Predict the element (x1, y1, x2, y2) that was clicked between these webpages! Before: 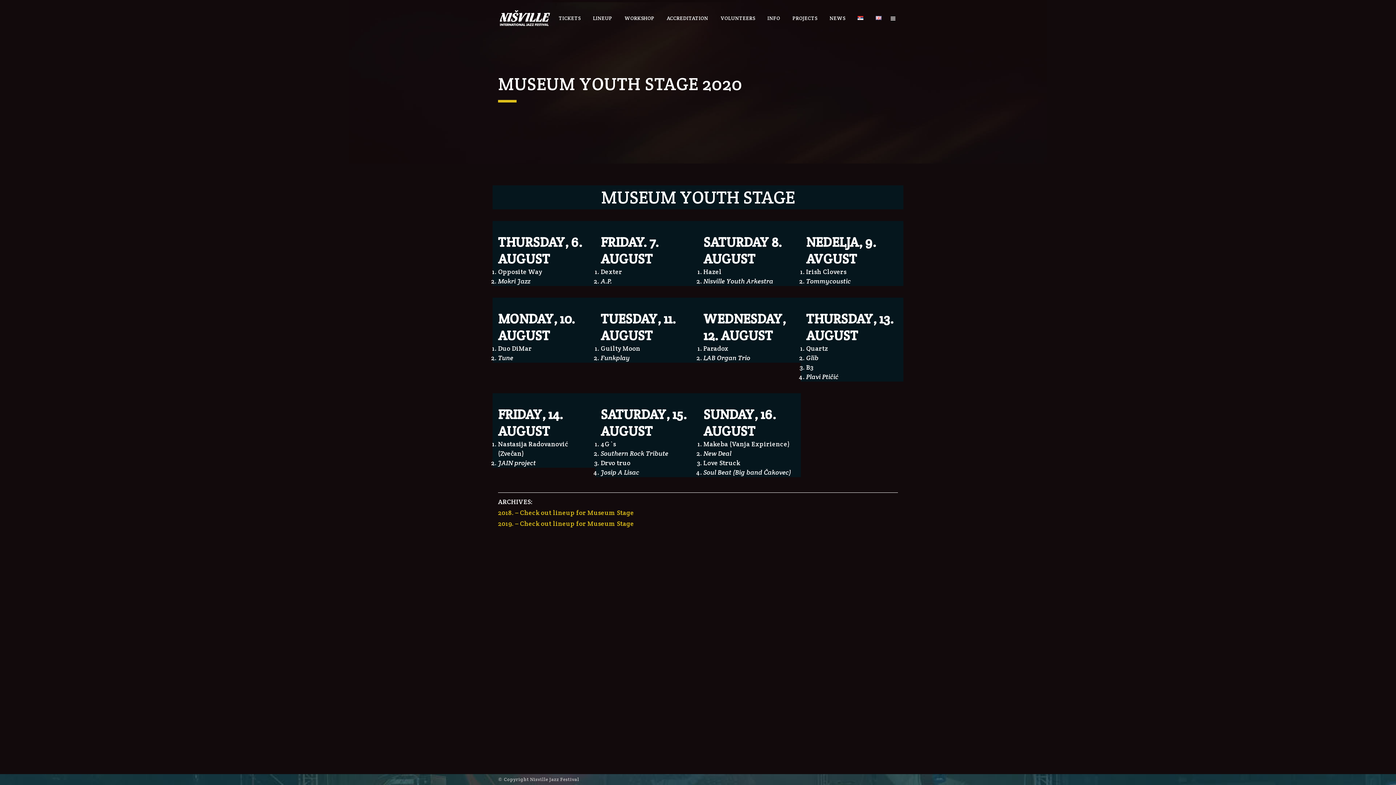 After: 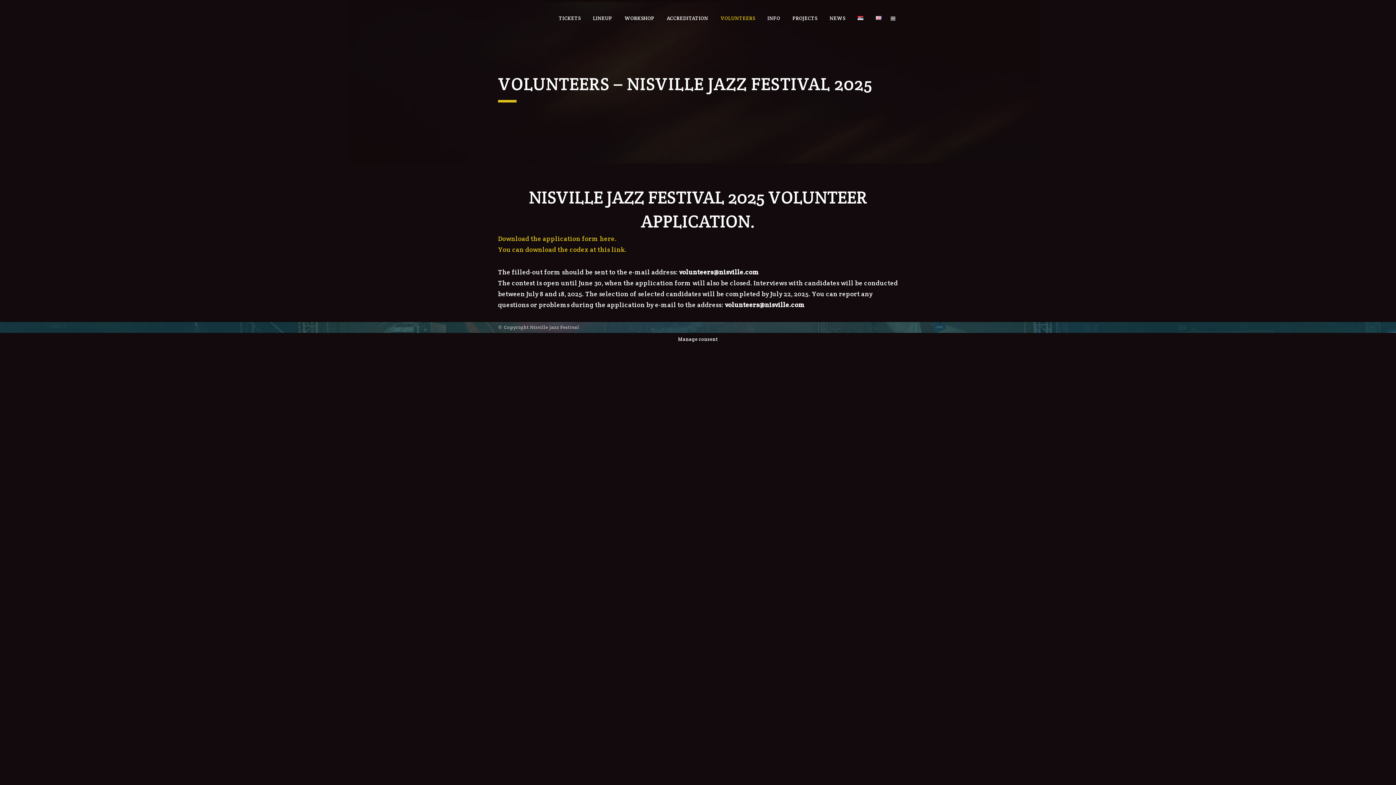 Action: bbox: (714, 0, 761, 36) label: VOLUNTEERS